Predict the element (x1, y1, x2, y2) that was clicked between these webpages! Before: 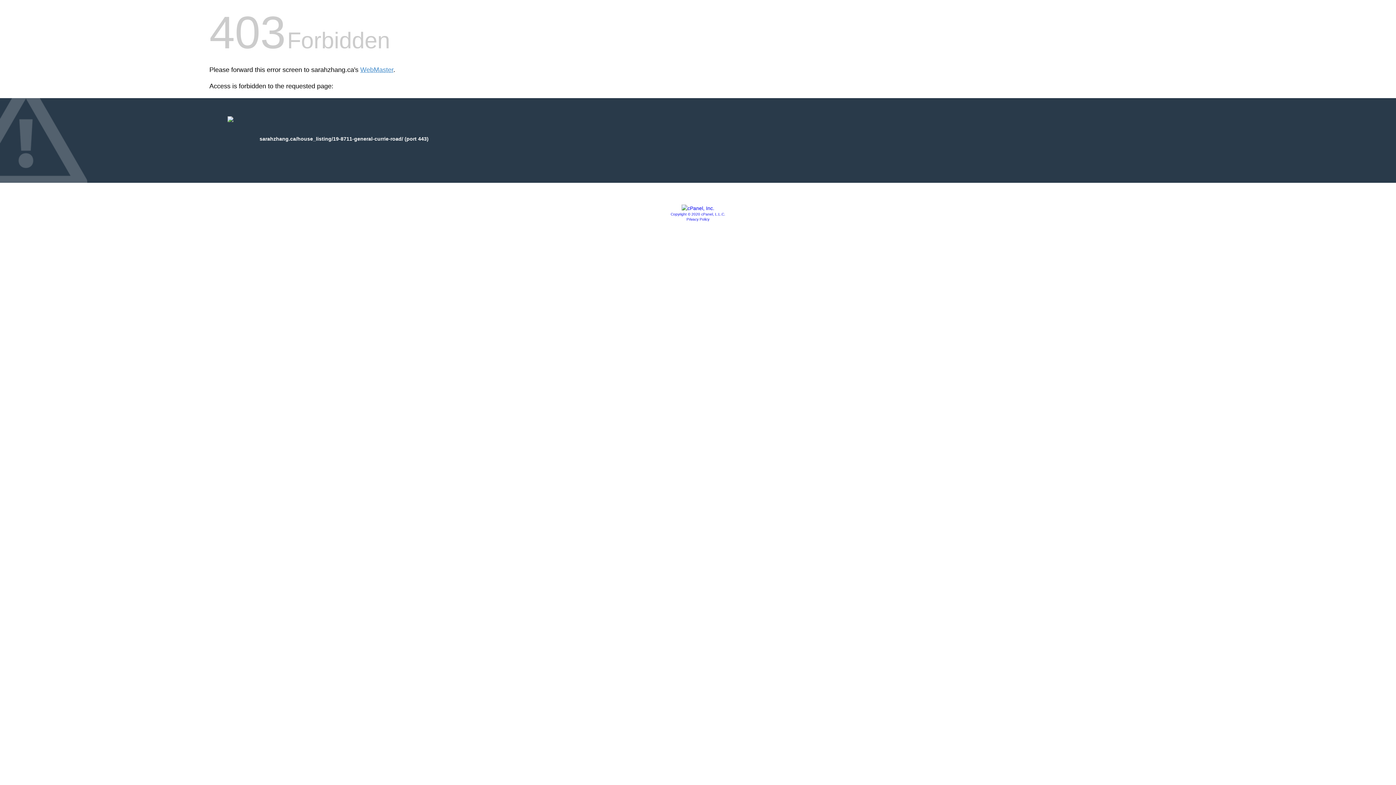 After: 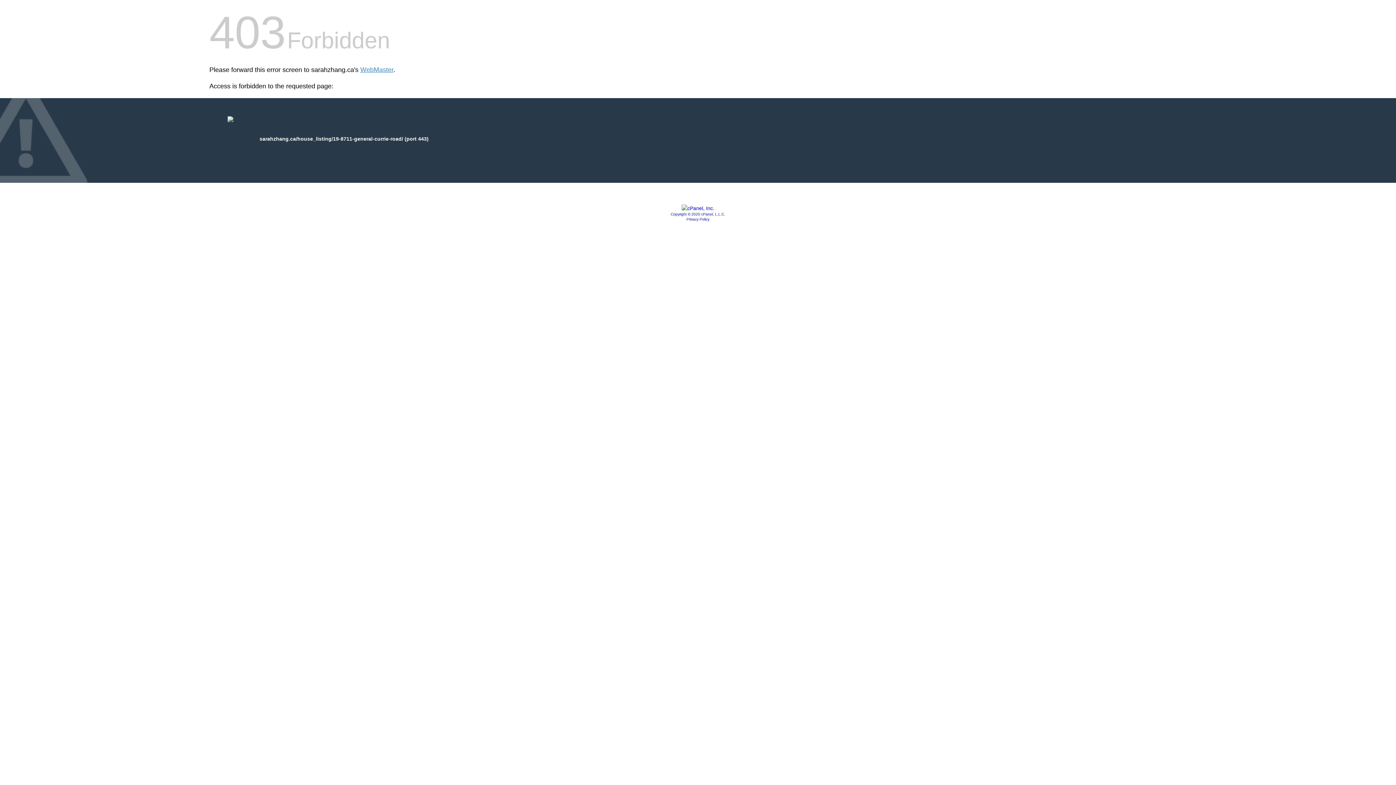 Action: bbox: (670, 212, 725, 216) label: Copyright © 2020 cPanel, L.L.C.